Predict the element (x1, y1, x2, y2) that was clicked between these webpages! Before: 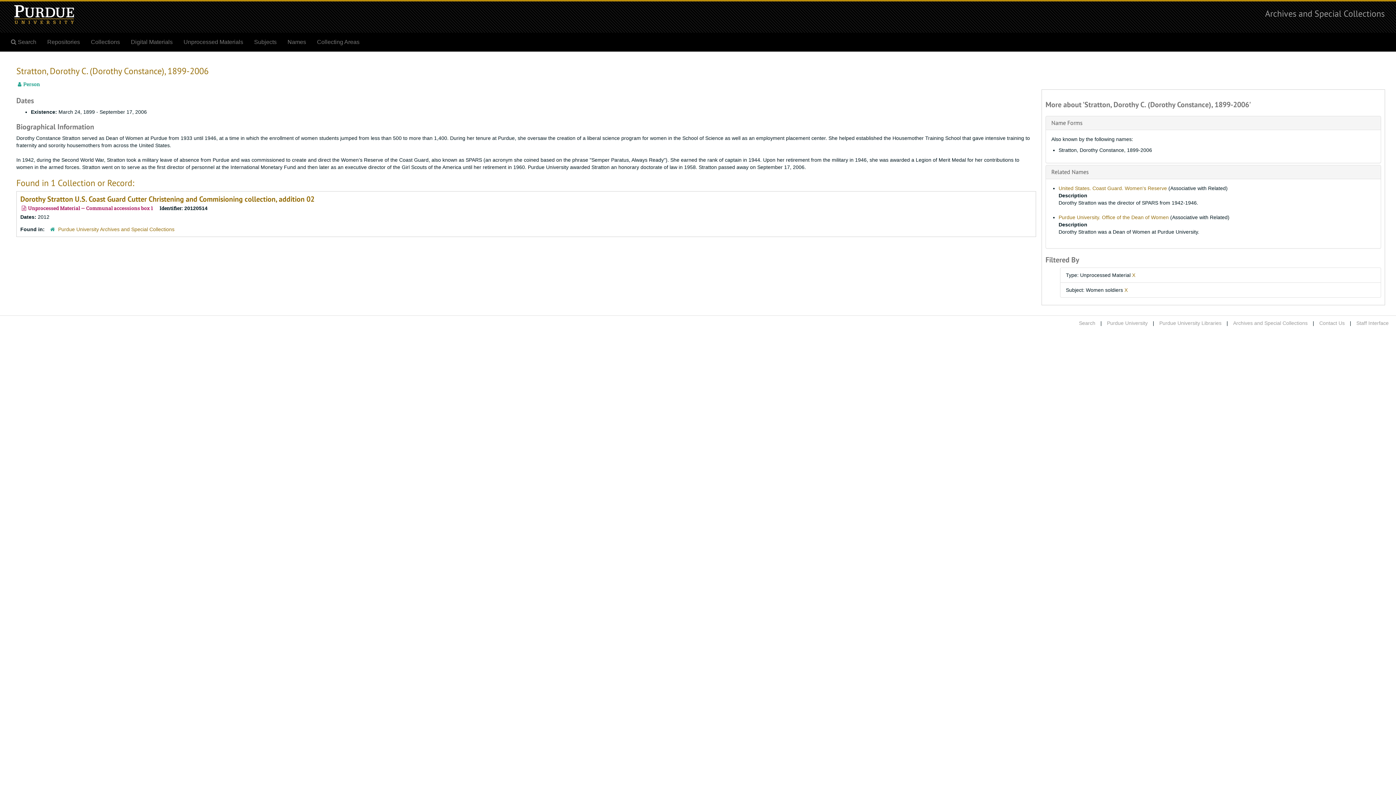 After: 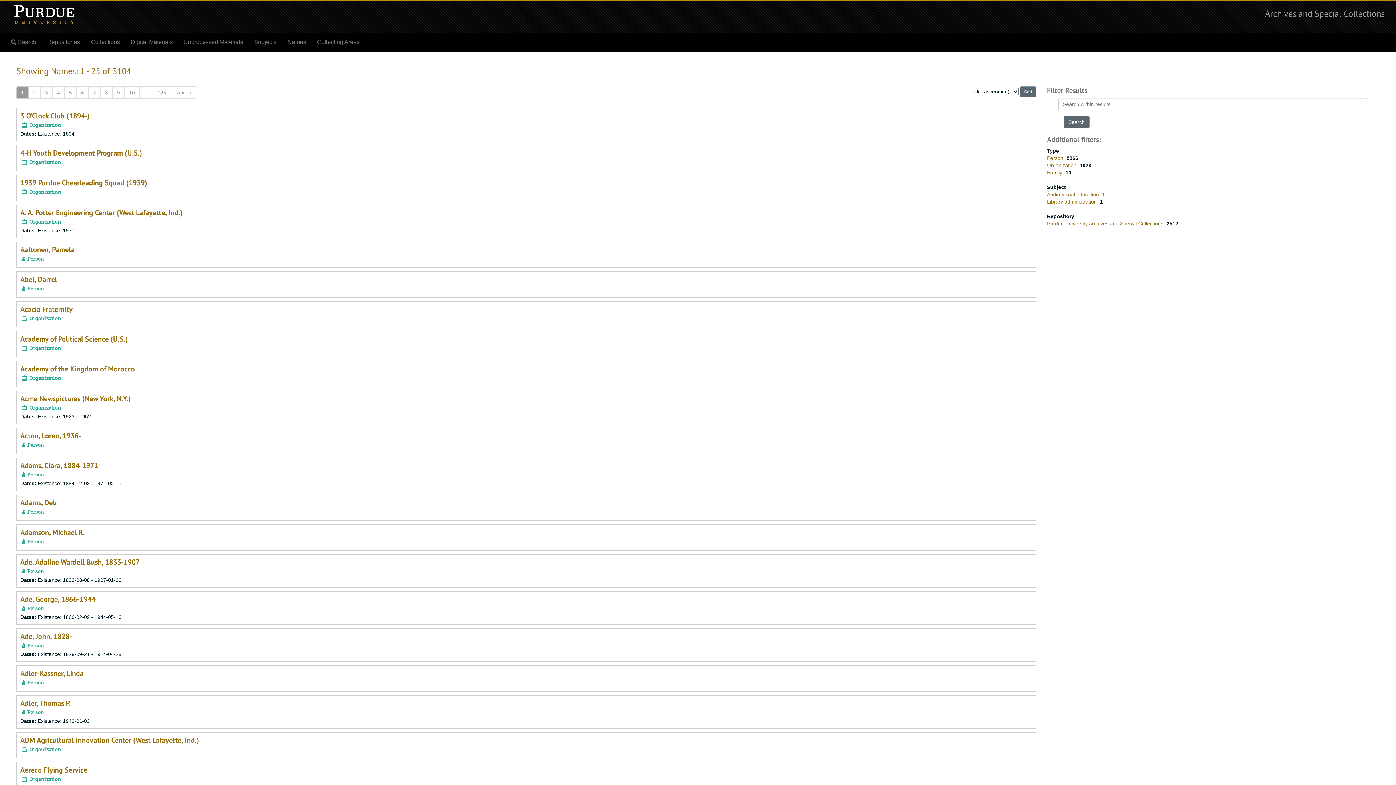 Action: label: Names bbox: (282, 33, 311, 51)